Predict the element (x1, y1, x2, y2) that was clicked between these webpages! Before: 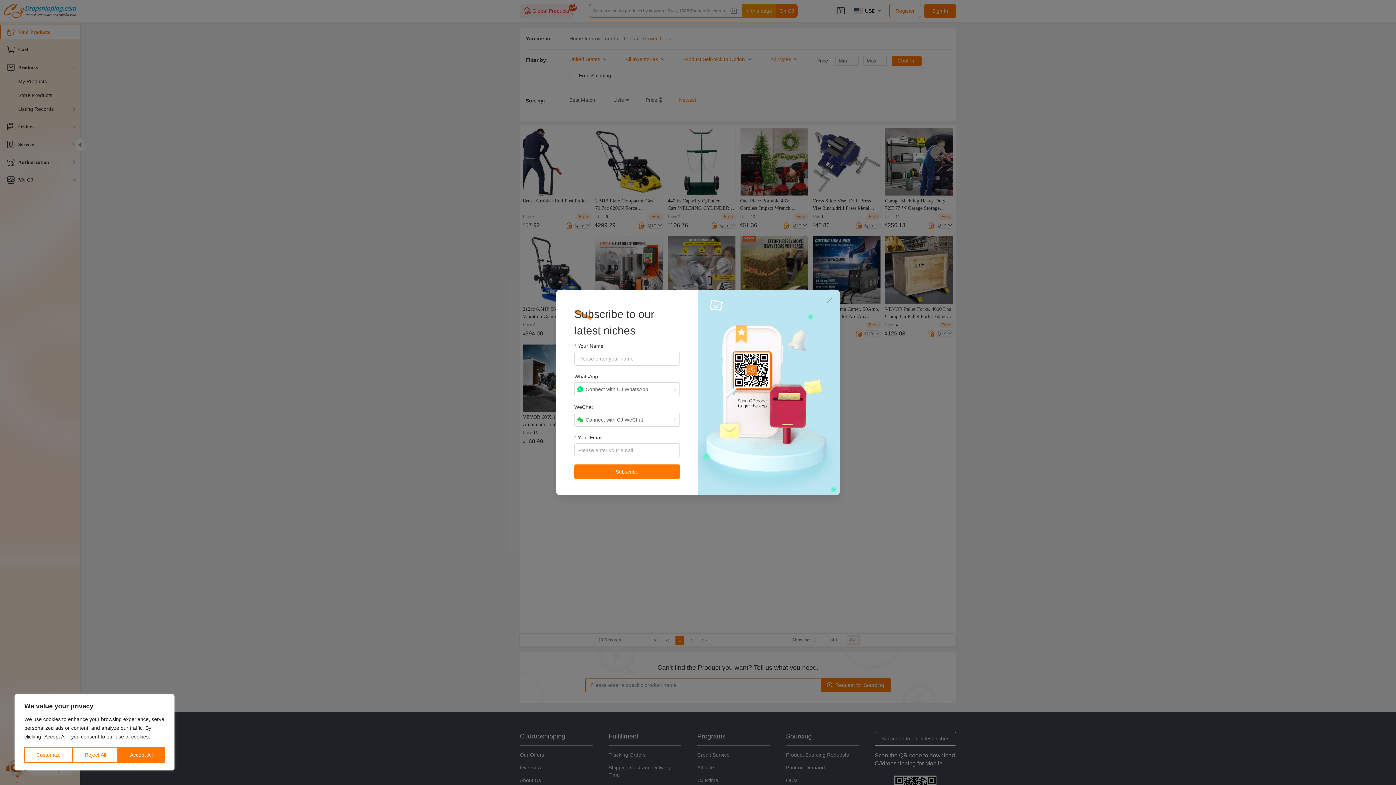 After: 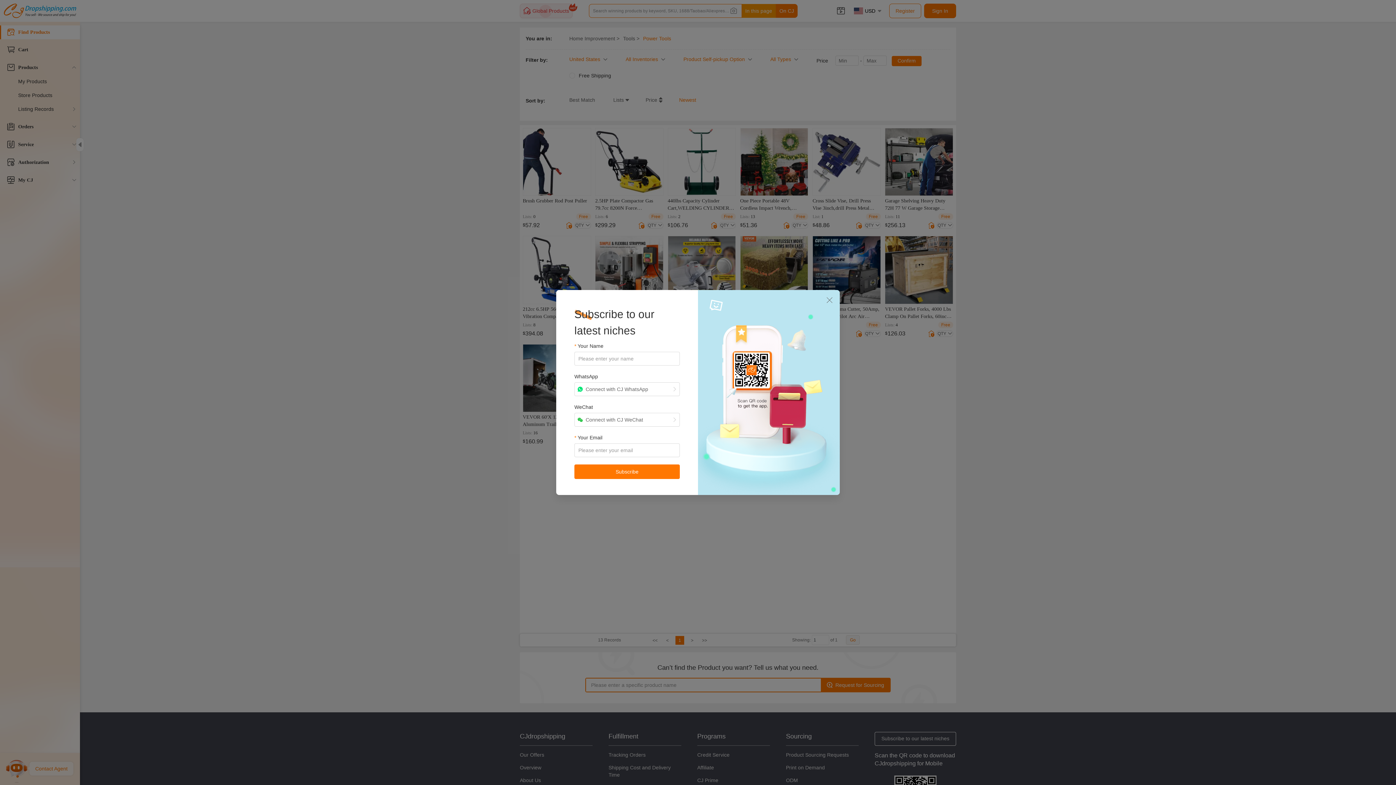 Action: bbox: (72, 747, 118, 763) label: Reject All